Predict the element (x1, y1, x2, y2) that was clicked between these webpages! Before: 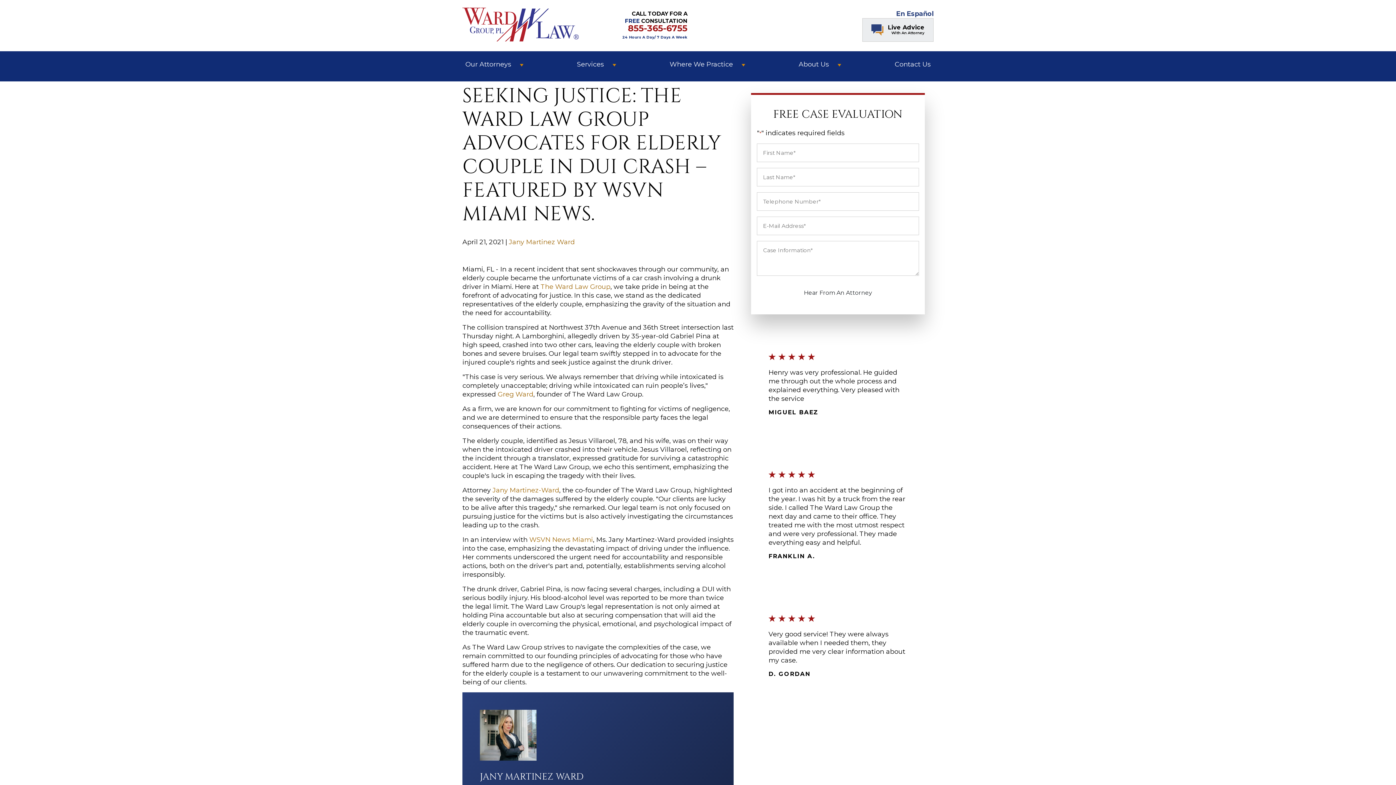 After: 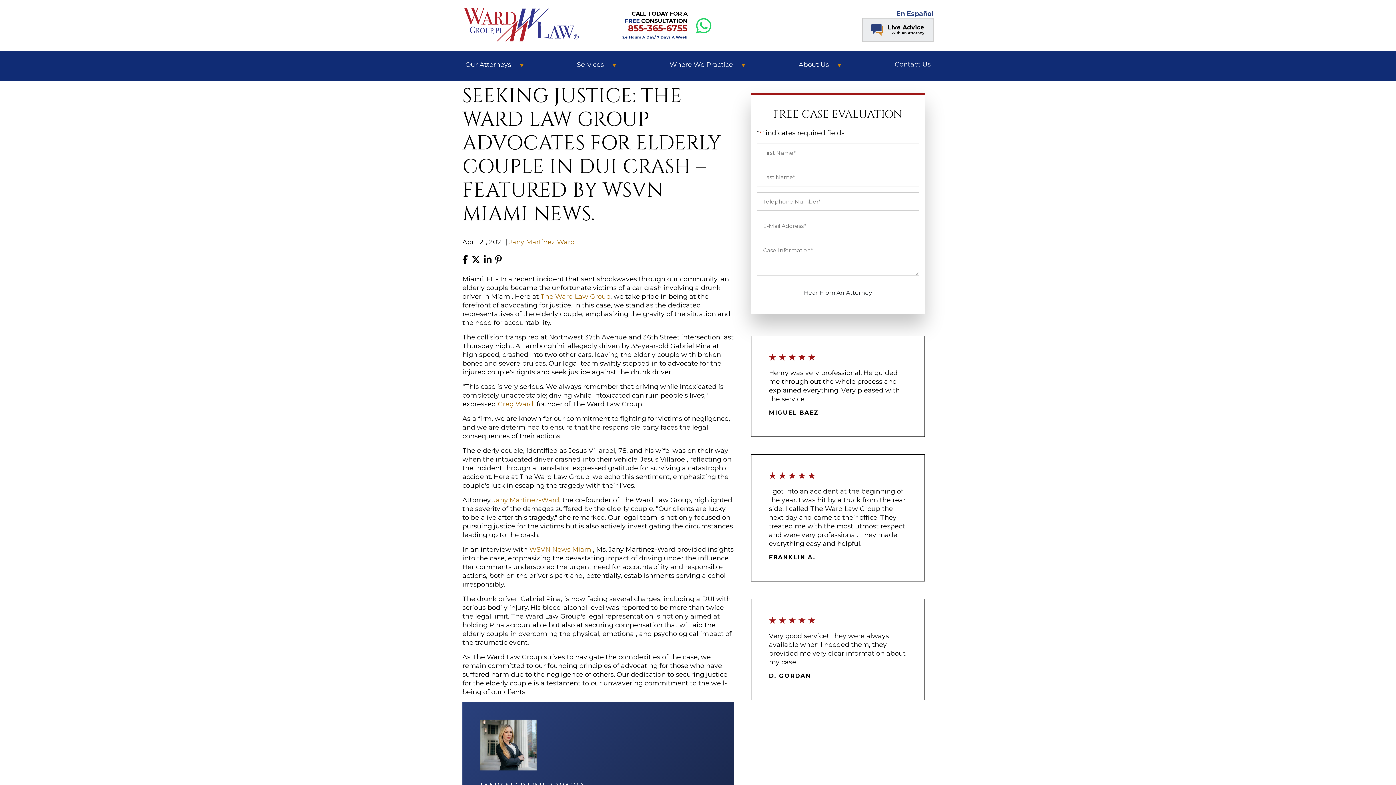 Action: bbox: (622, 10, 687, 41) label: CALL TODAY FOR A
FREE CONSULTATION
855-365-6755
24 Hours A Day/ 7 Days A Week